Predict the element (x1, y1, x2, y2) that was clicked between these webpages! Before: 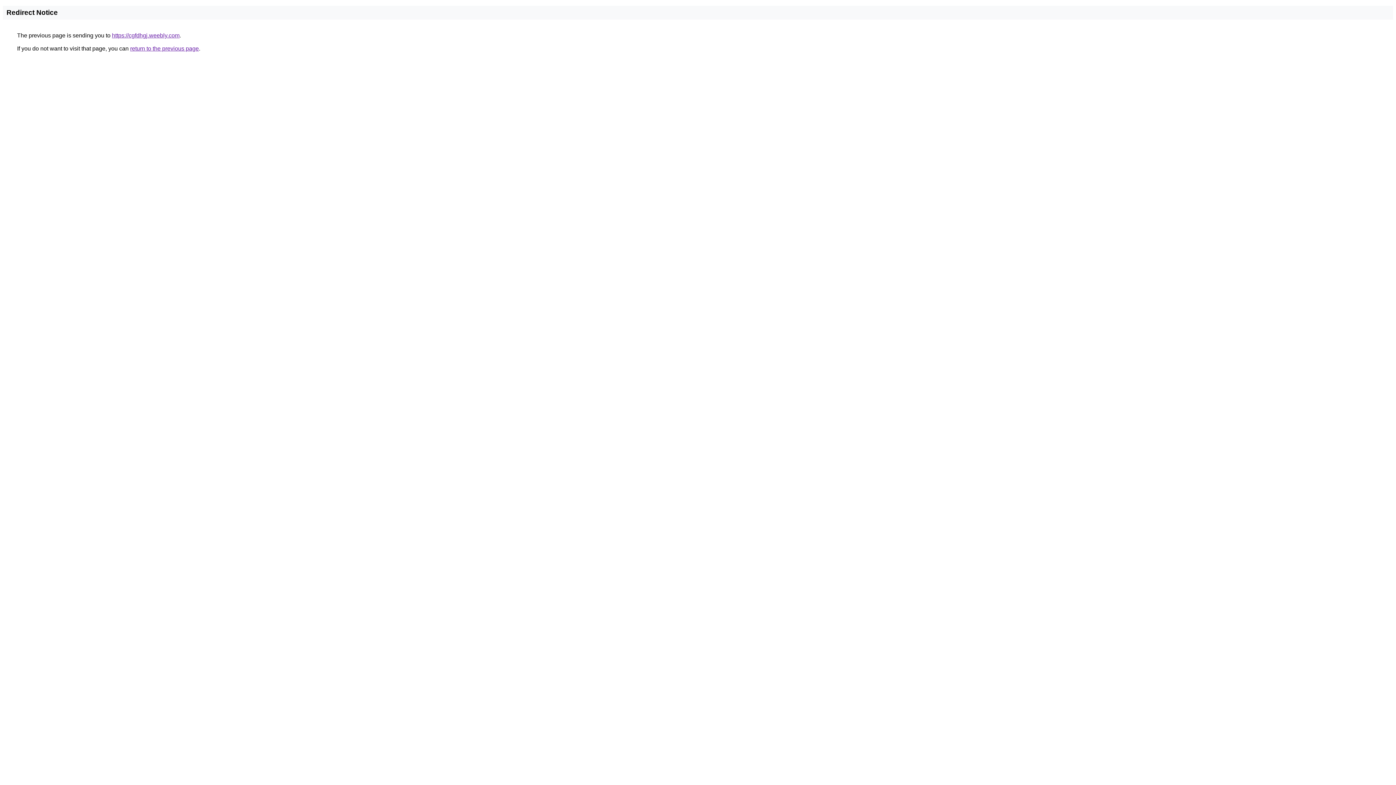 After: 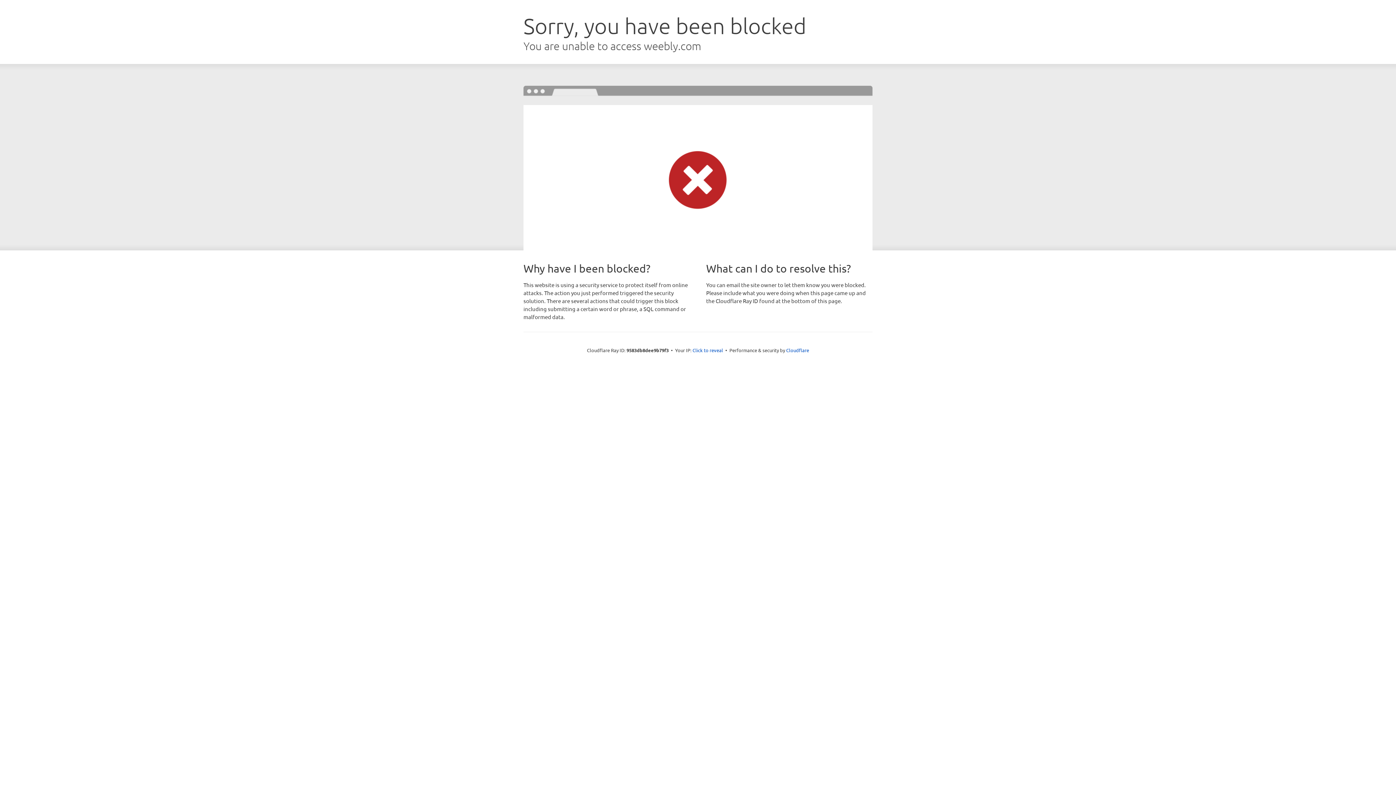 Action: label: https://cgfdhgj.weebly.com bbox: (112, 32, 179, 38)